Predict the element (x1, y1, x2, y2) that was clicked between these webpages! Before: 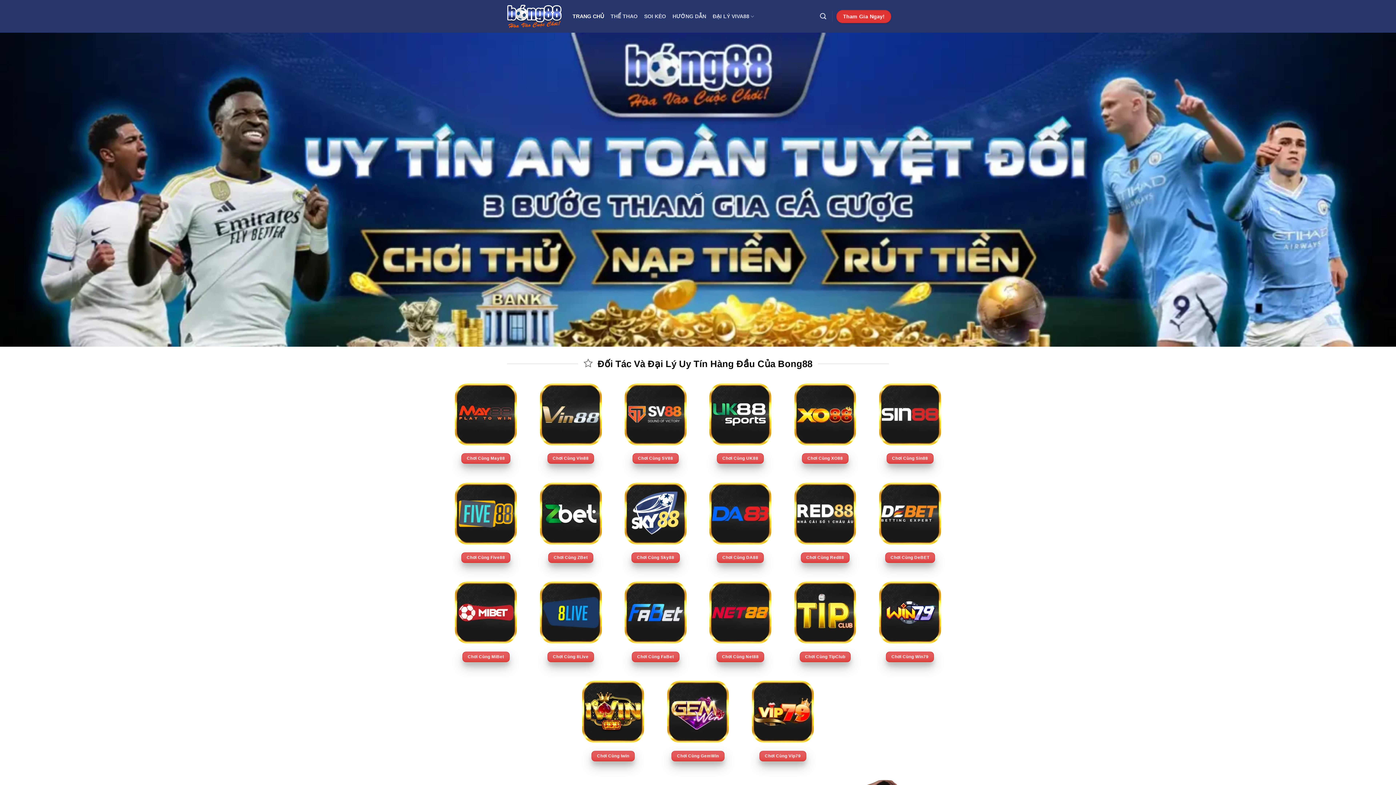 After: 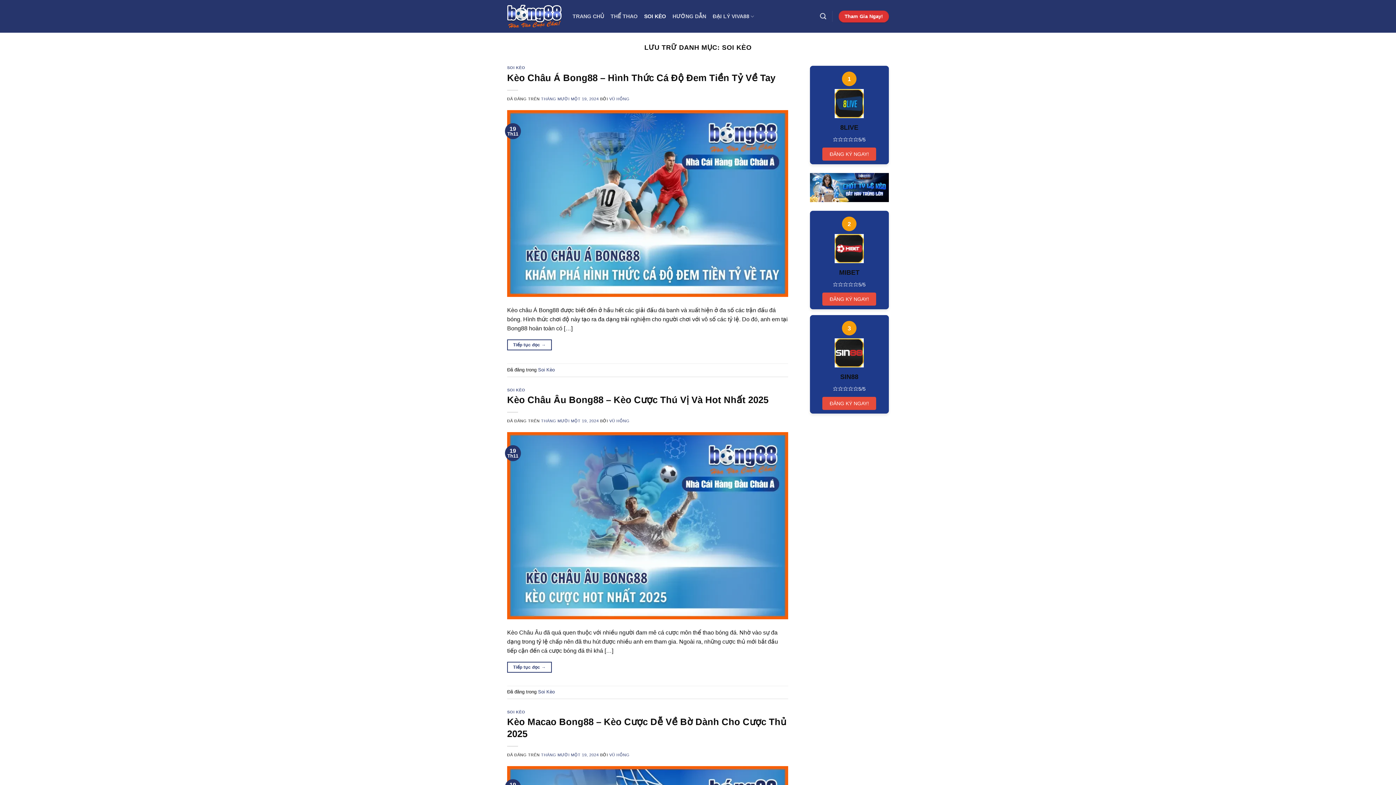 Action: label: SOI KÈO bbox: (644, 9, 666, 22)